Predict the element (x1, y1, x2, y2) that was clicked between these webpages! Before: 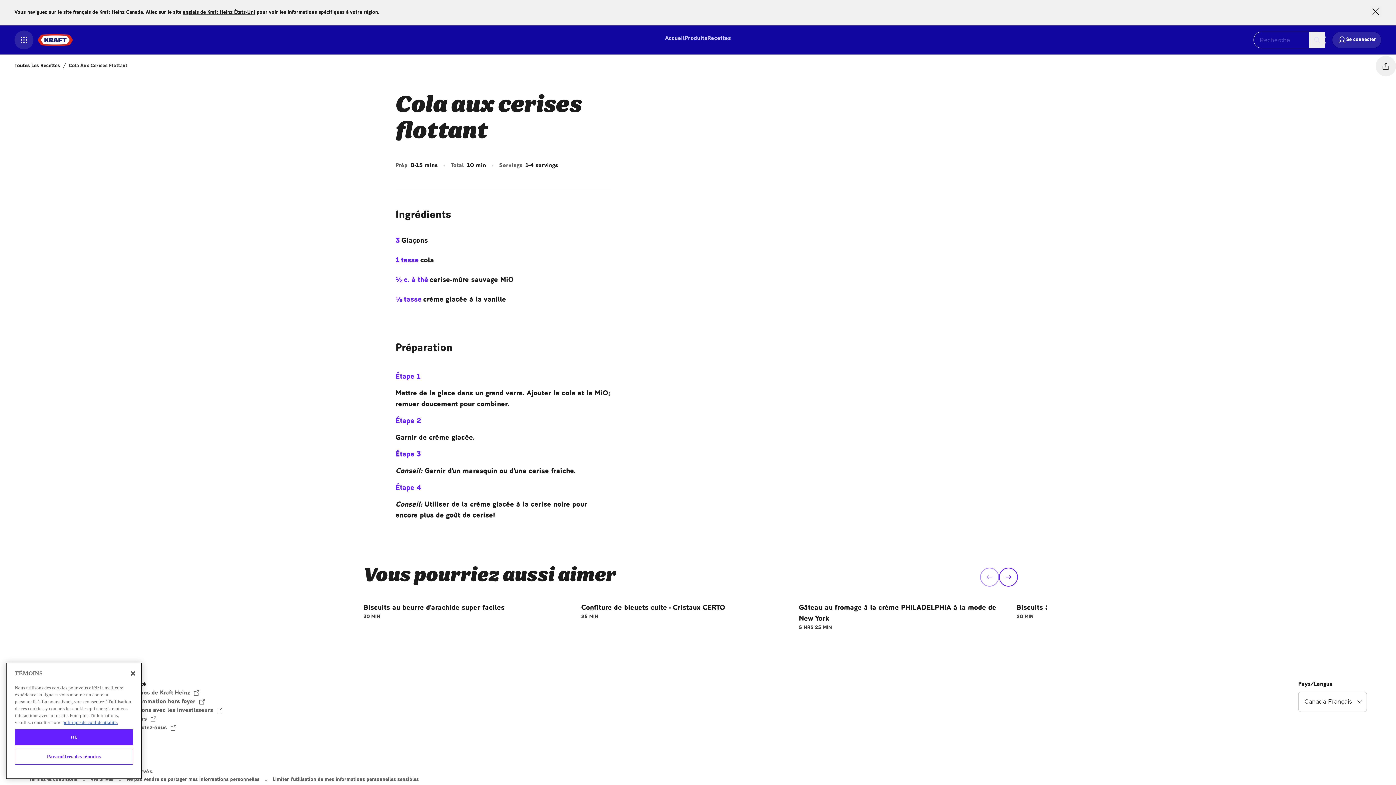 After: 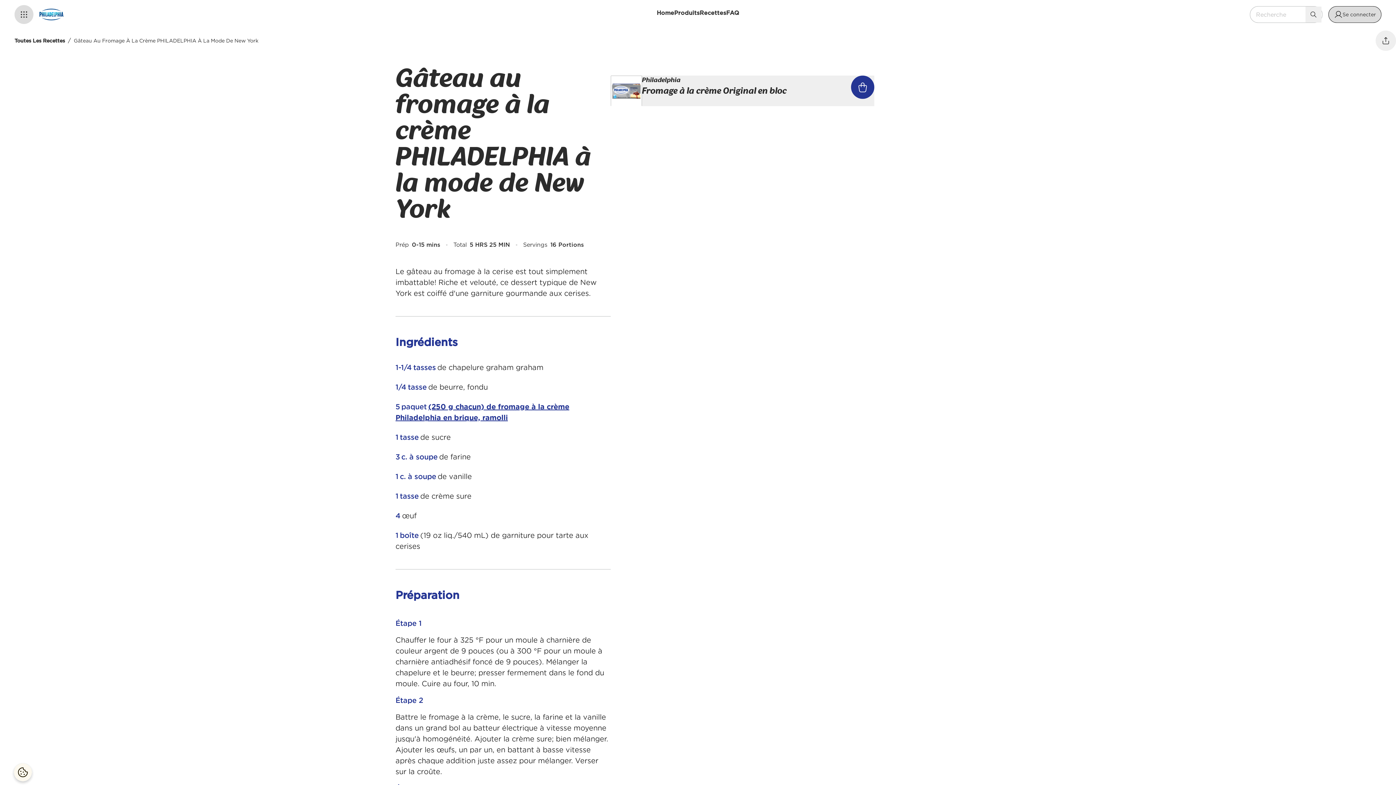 Action: label: Gâteau au fromage à la crème PHILADELPHIA à la mode de New York

5 HRS 25 MIN bbox: (799, 598, 1010, 636)